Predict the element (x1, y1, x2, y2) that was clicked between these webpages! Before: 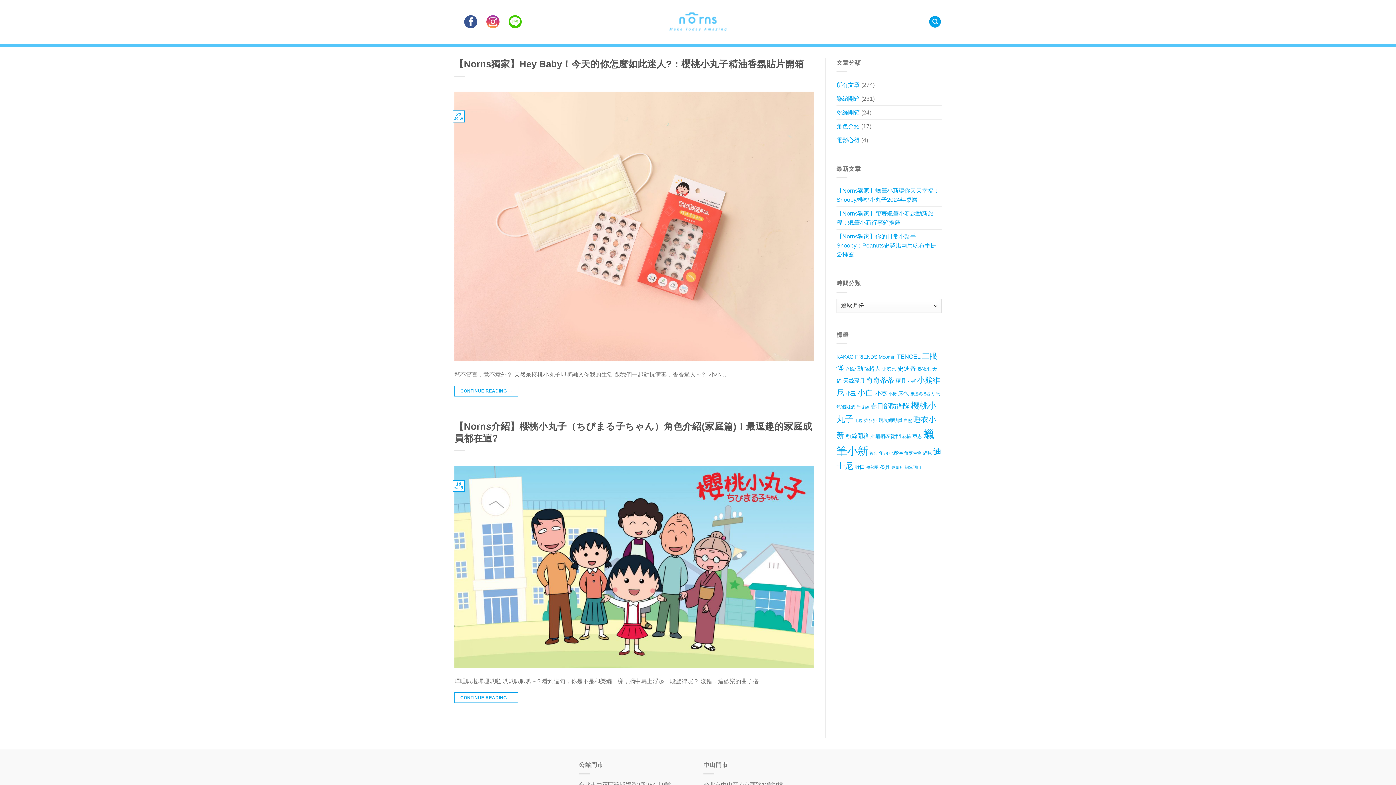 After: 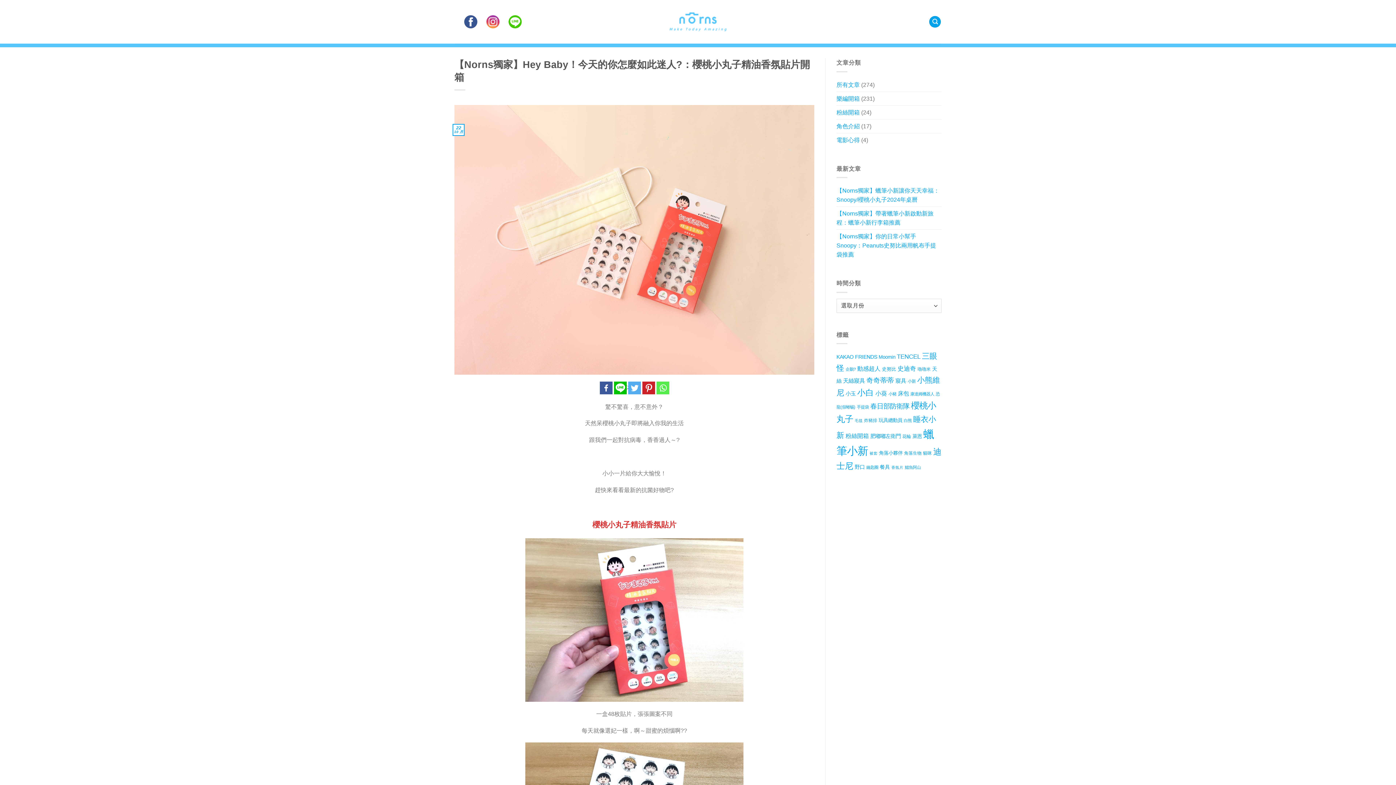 Action: label: CONTINUE READING → bbox: (454, 385, 518, 396)